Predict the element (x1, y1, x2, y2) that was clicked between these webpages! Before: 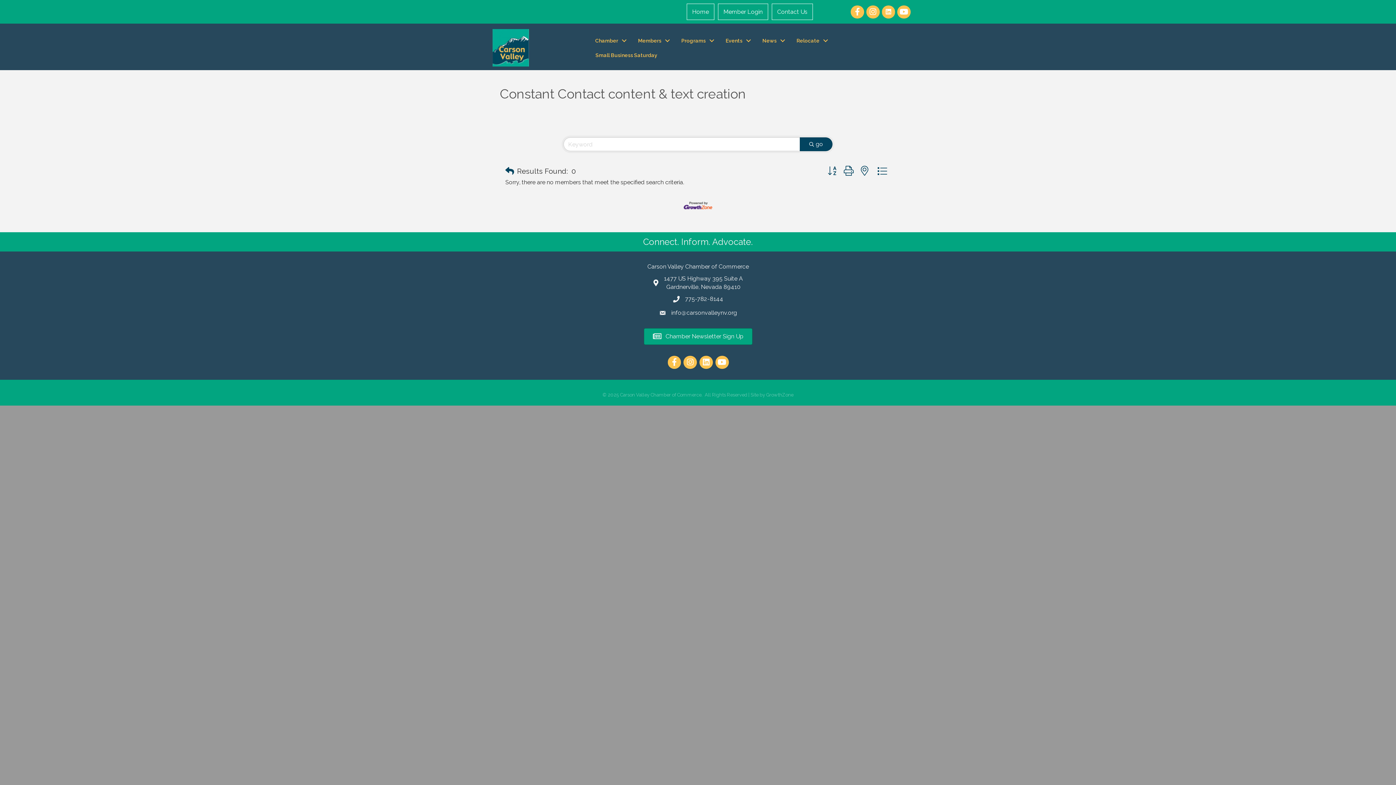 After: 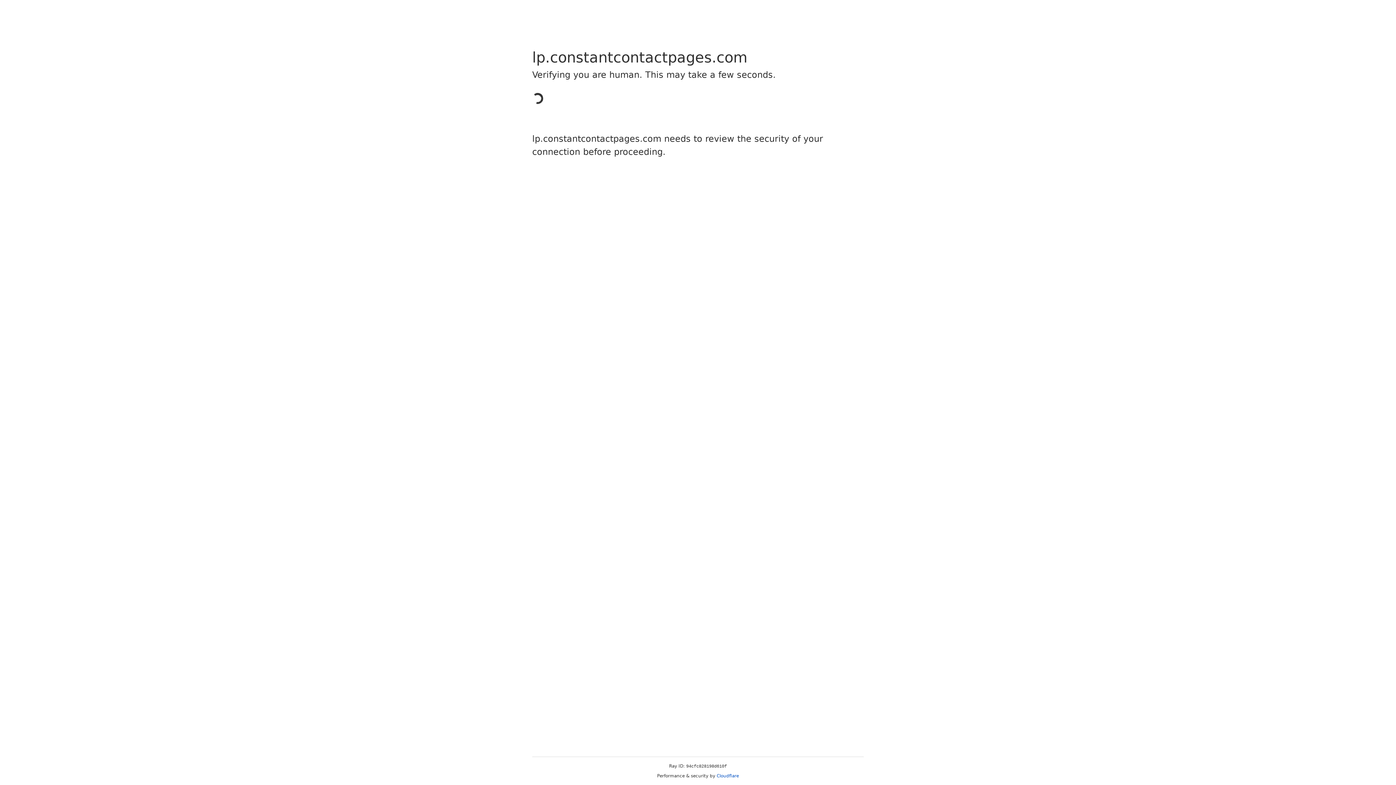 Action: label:  Chamber Newsletter Sign Up bbox: (644, 328, 752, 345)